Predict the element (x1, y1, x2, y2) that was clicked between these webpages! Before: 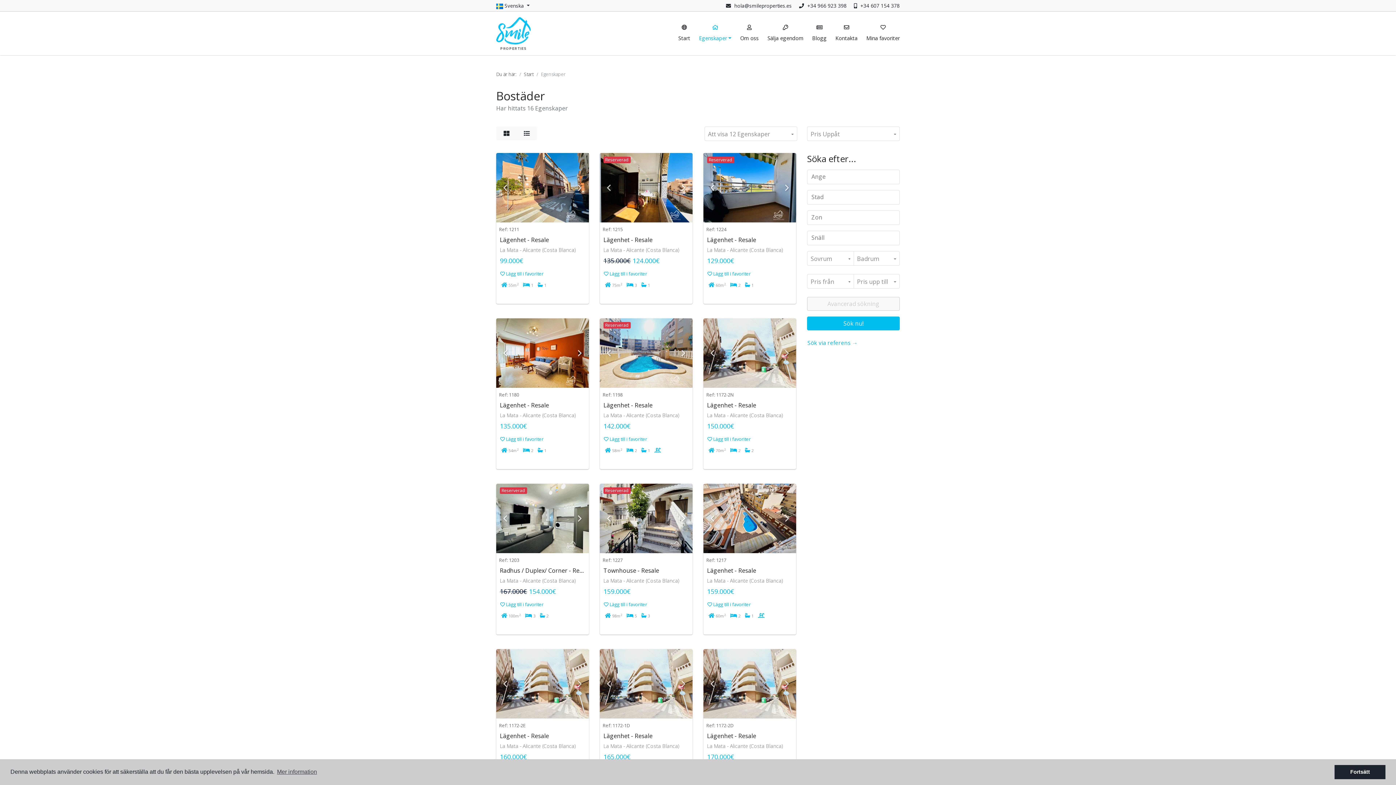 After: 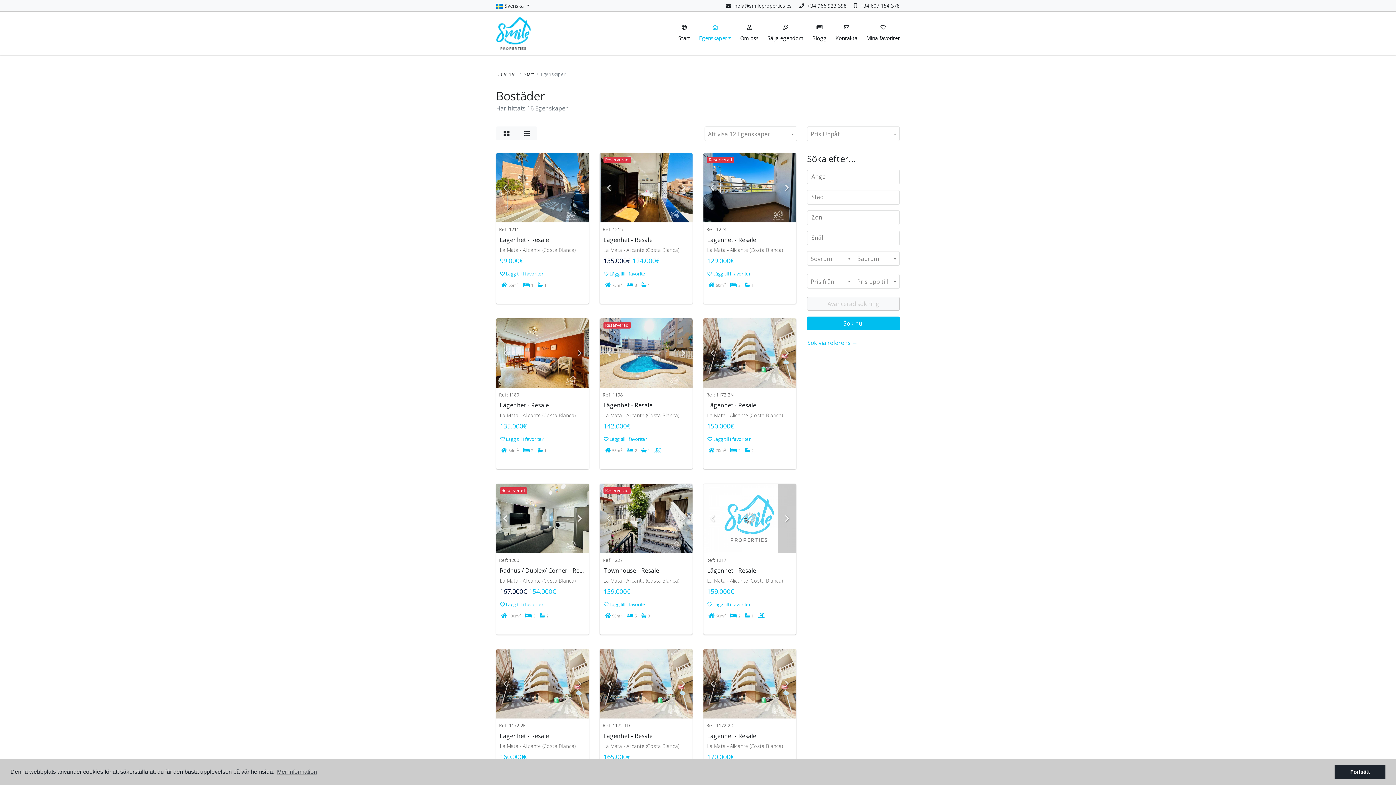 Action: bbox: (778, 484, 796, 553) label: Next